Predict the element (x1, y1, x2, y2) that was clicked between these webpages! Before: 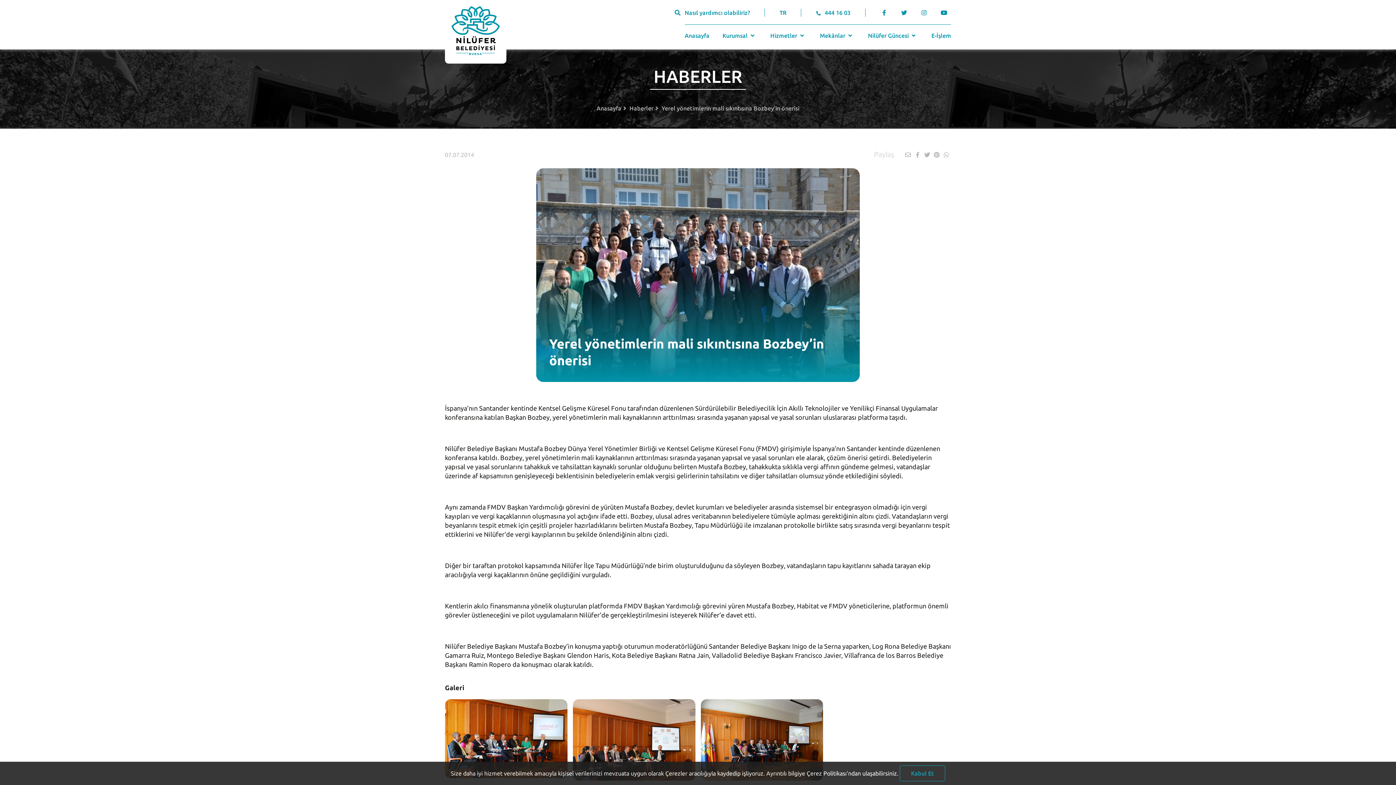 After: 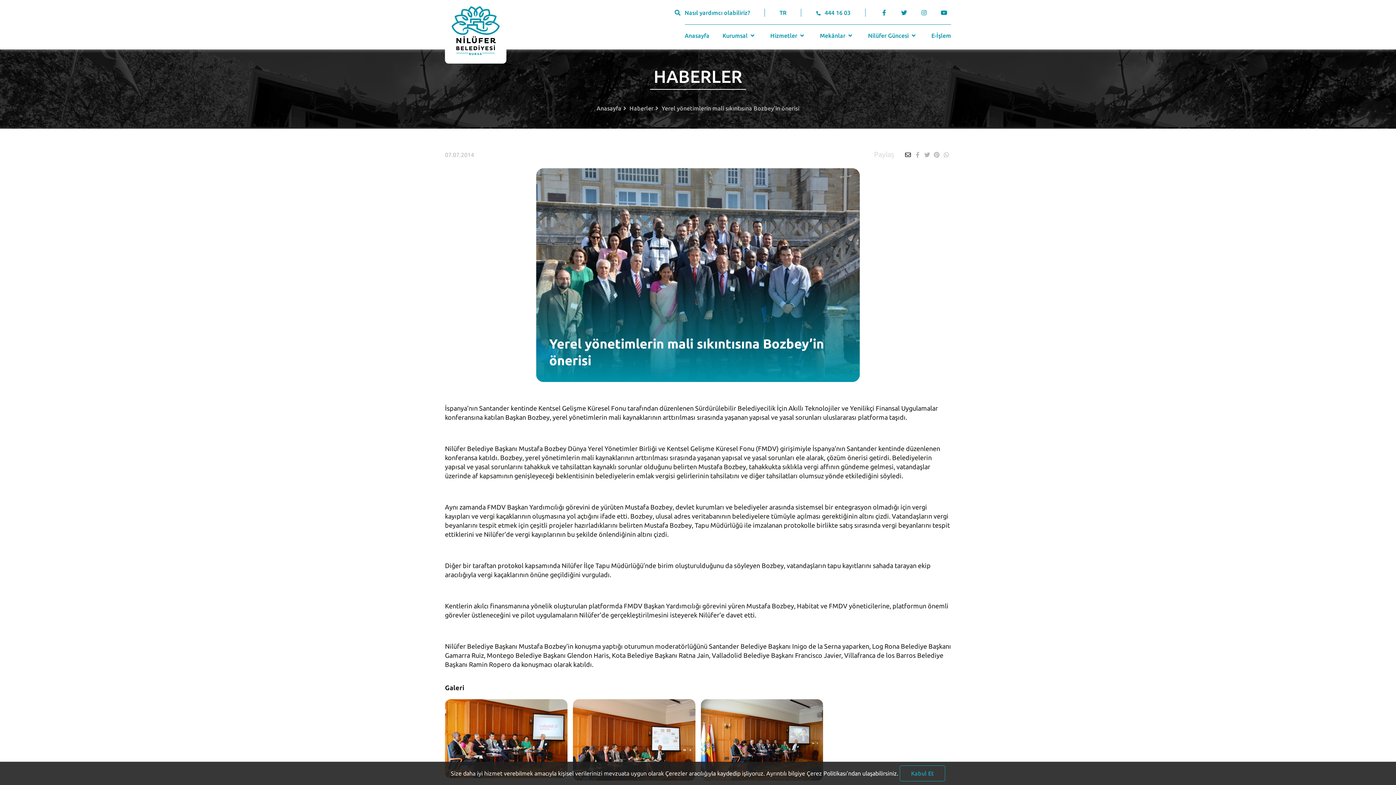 Action: bbox: (904, 151, 914, 158) label:  